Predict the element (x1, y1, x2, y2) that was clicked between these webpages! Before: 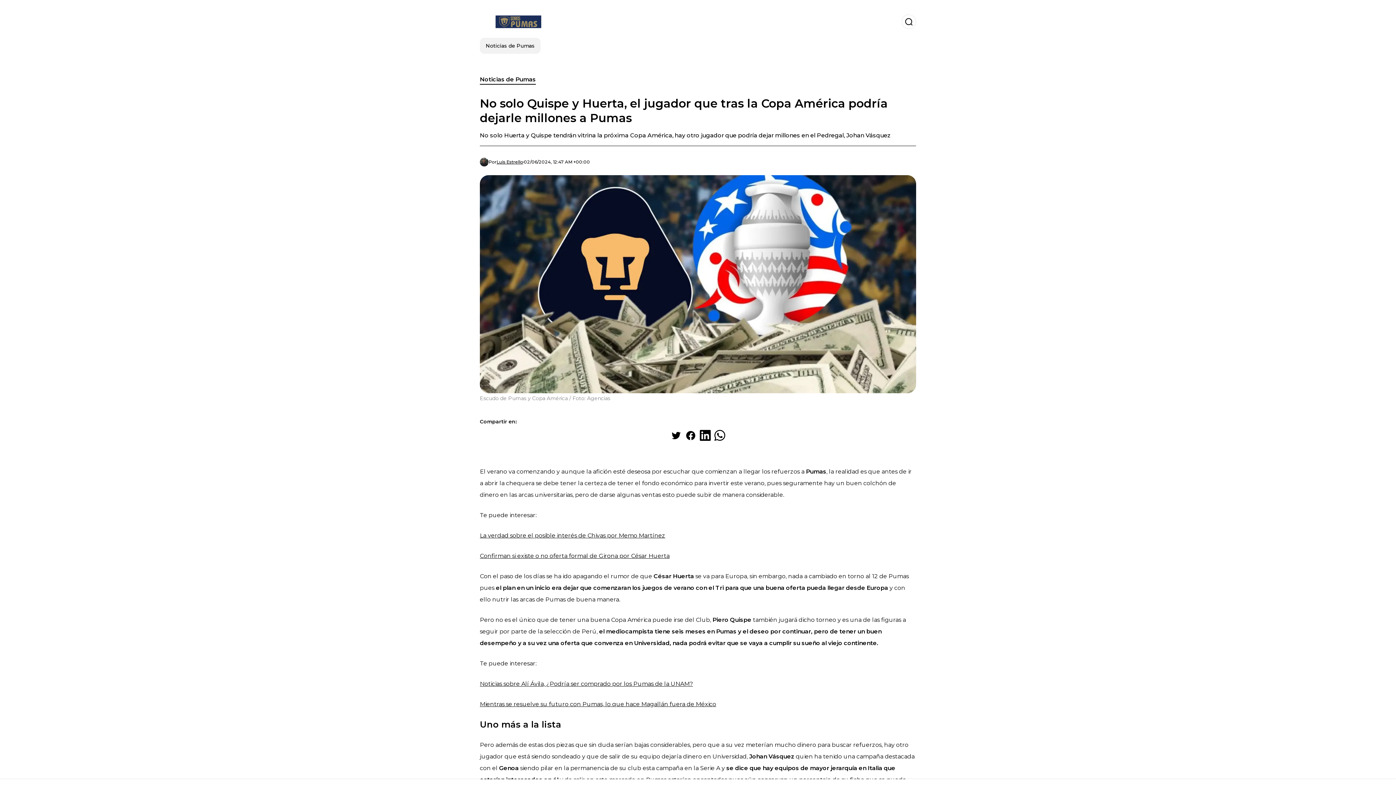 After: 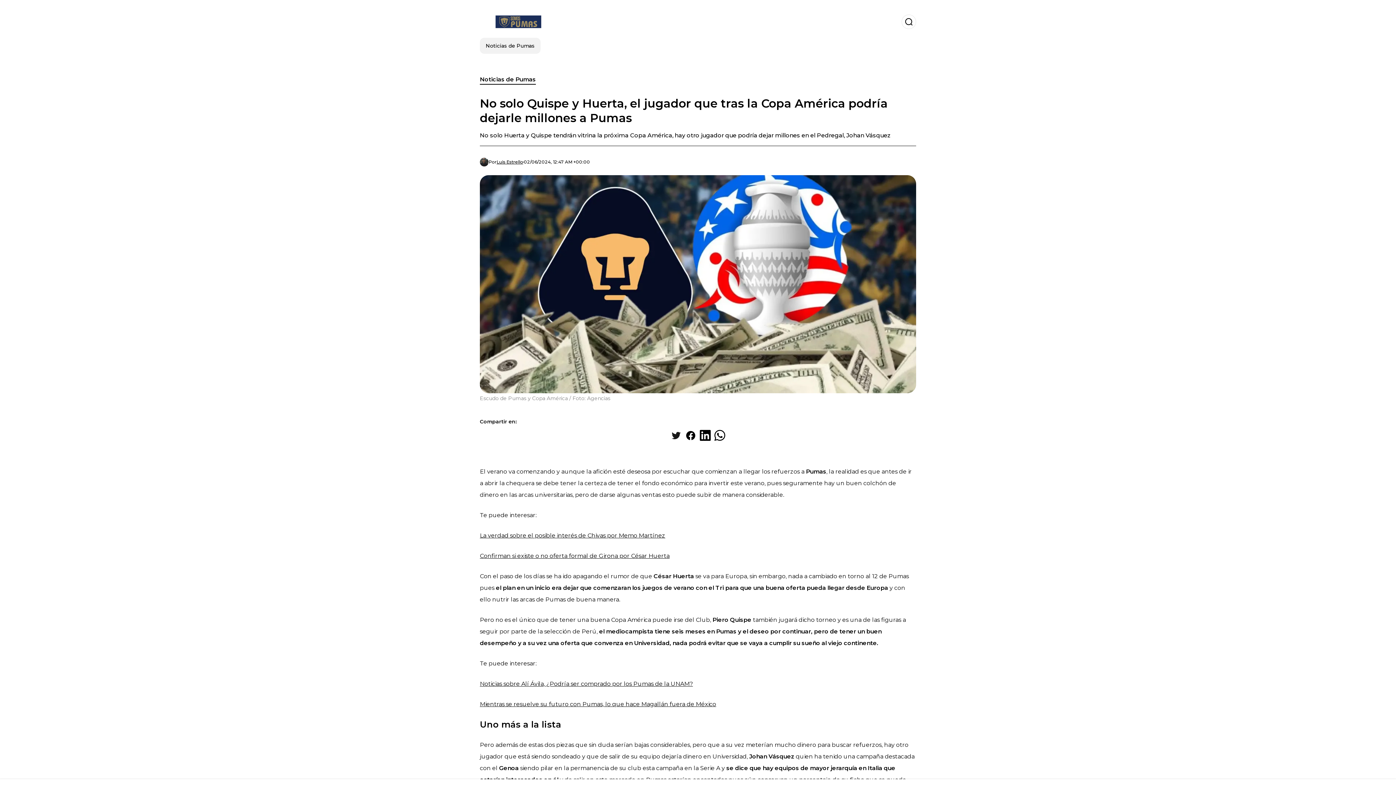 Action: label: Share on Twitter bbox: (669, 428, 683, 442)